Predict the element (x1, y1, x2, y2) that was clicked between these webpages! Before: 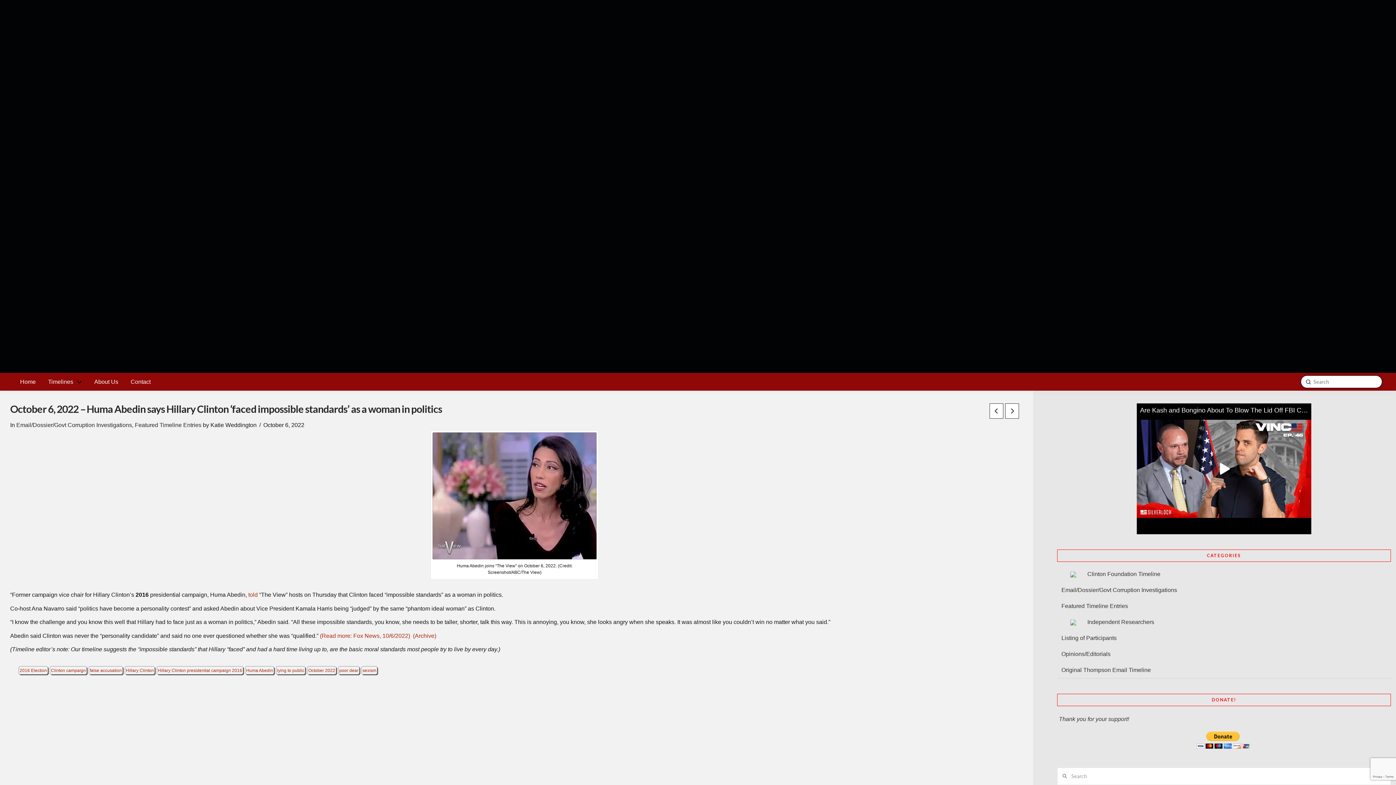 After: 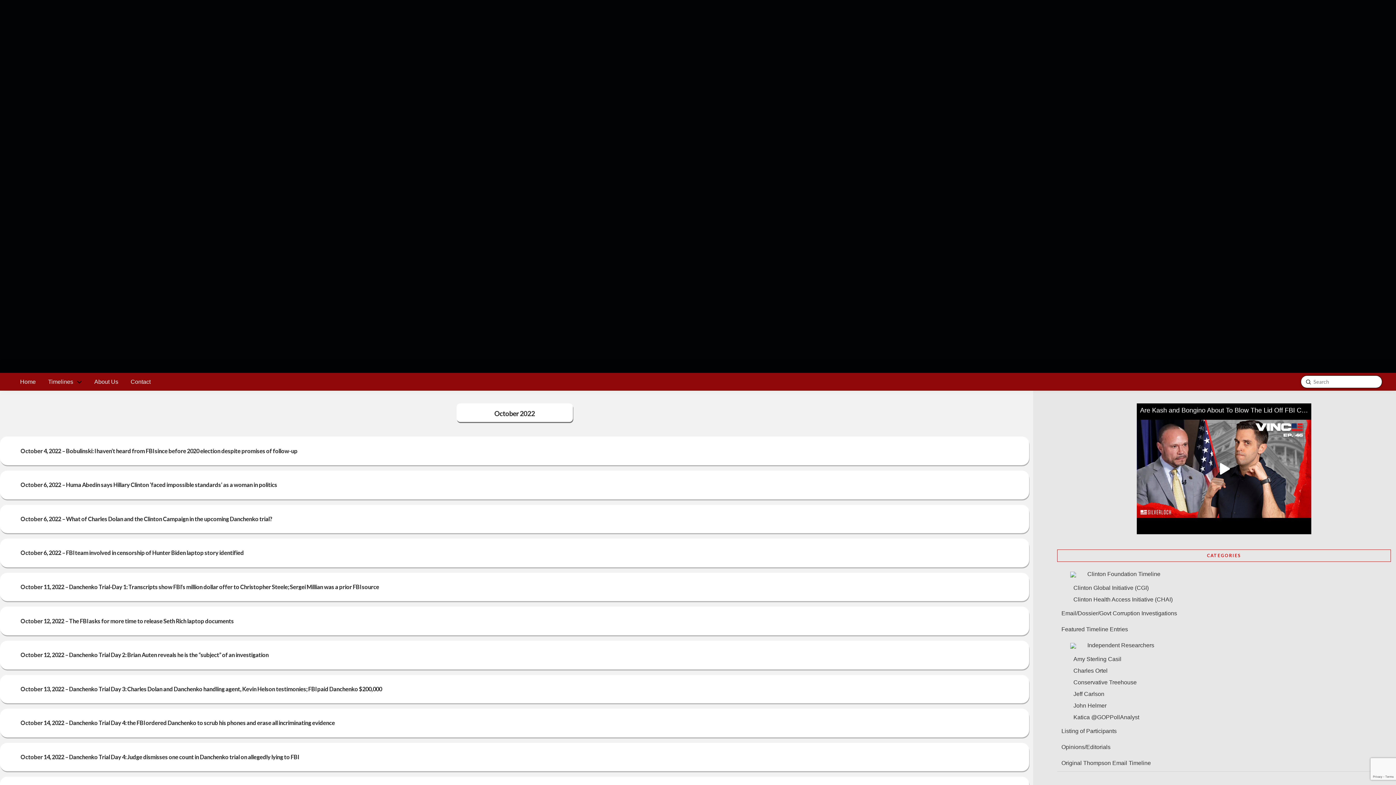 Action: bbox: (308, 668, 335, 673) label: October 2022